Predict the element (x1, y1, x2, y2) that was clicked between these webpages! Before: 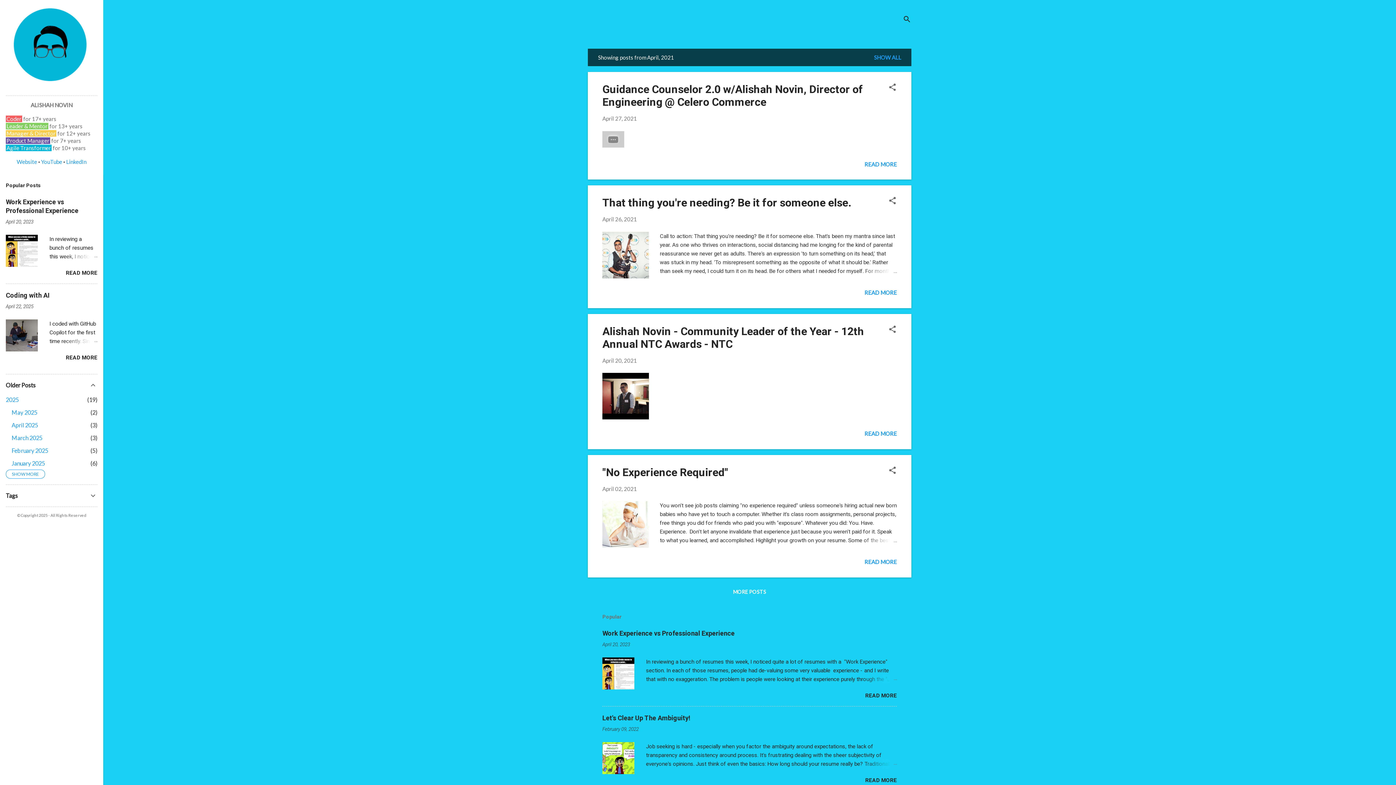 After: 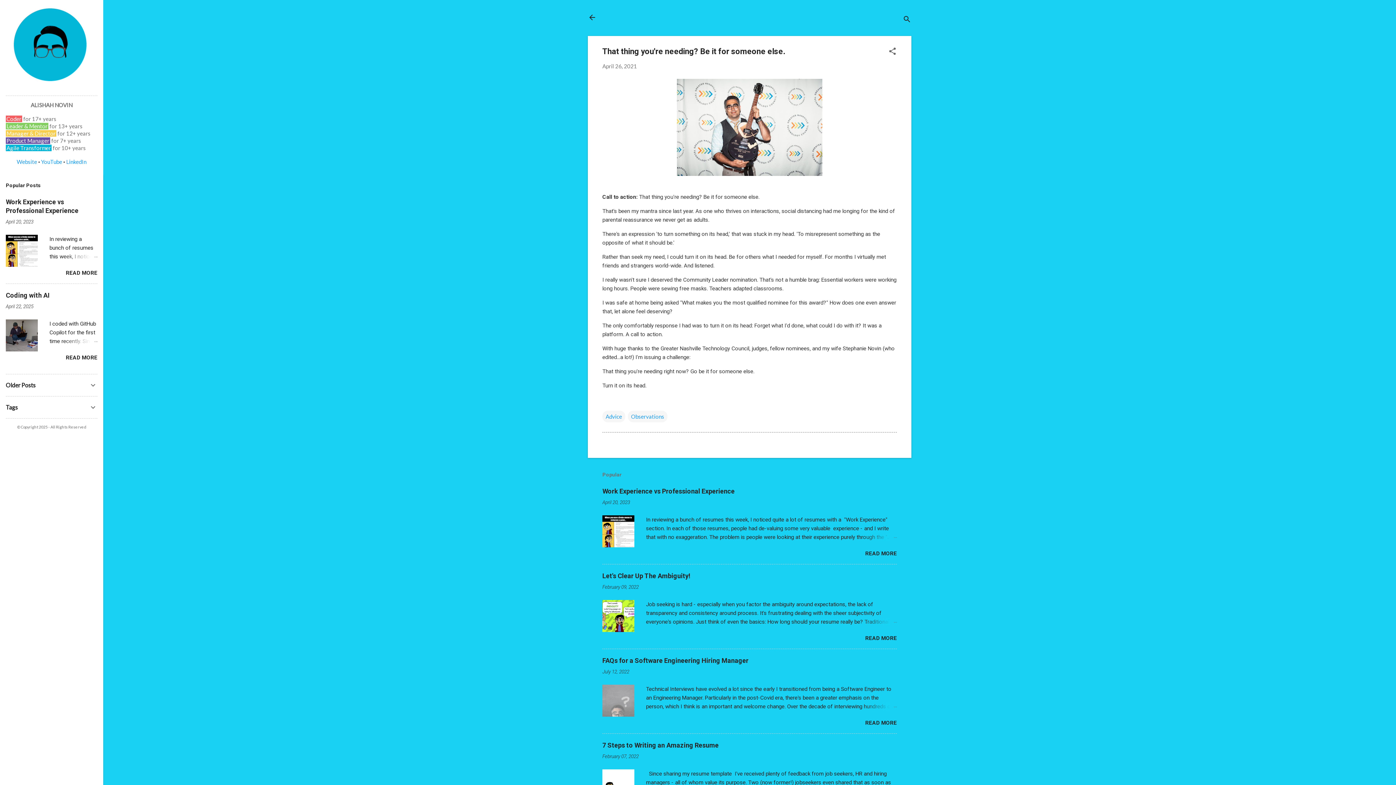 Action: bbox: (602, 196, 851, 209) label: That thing you're needing? Be it for someone else.